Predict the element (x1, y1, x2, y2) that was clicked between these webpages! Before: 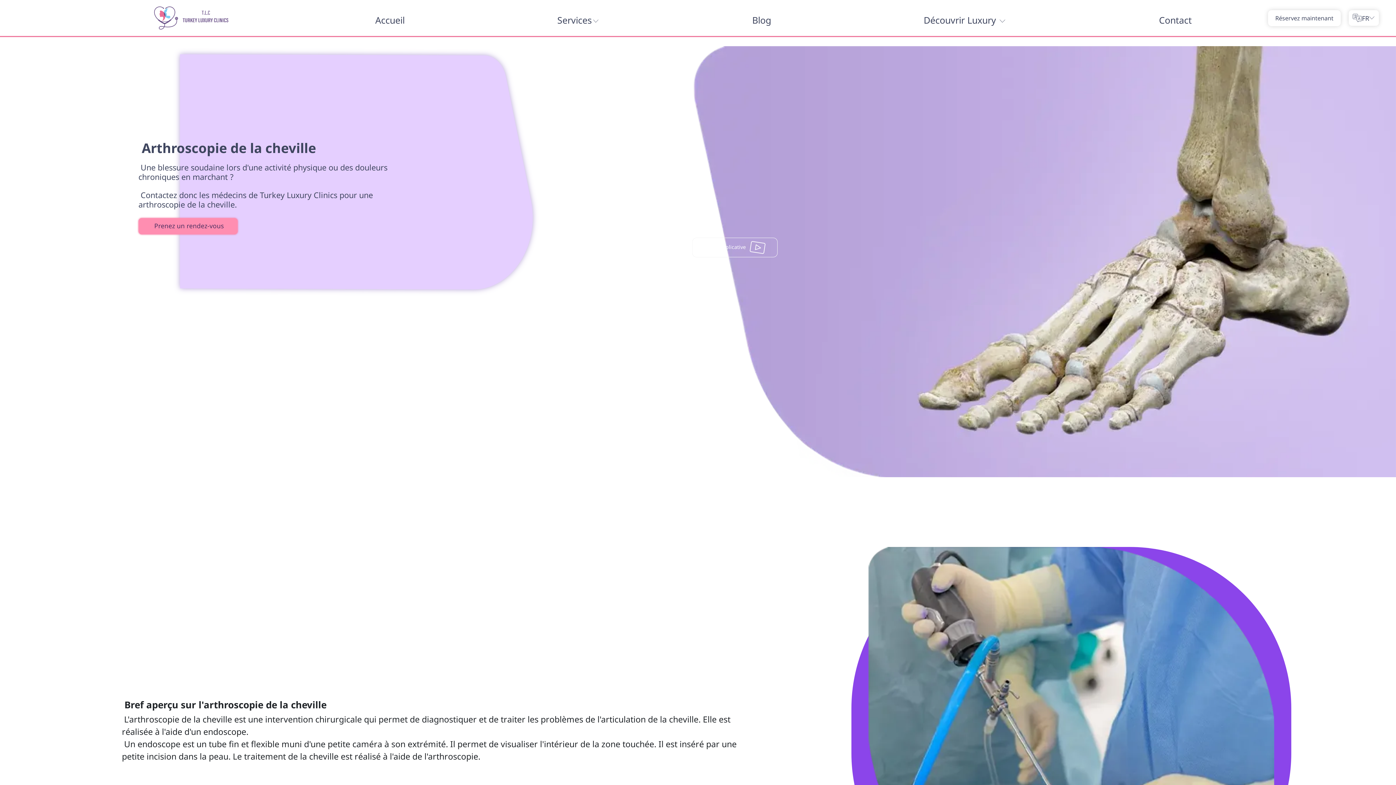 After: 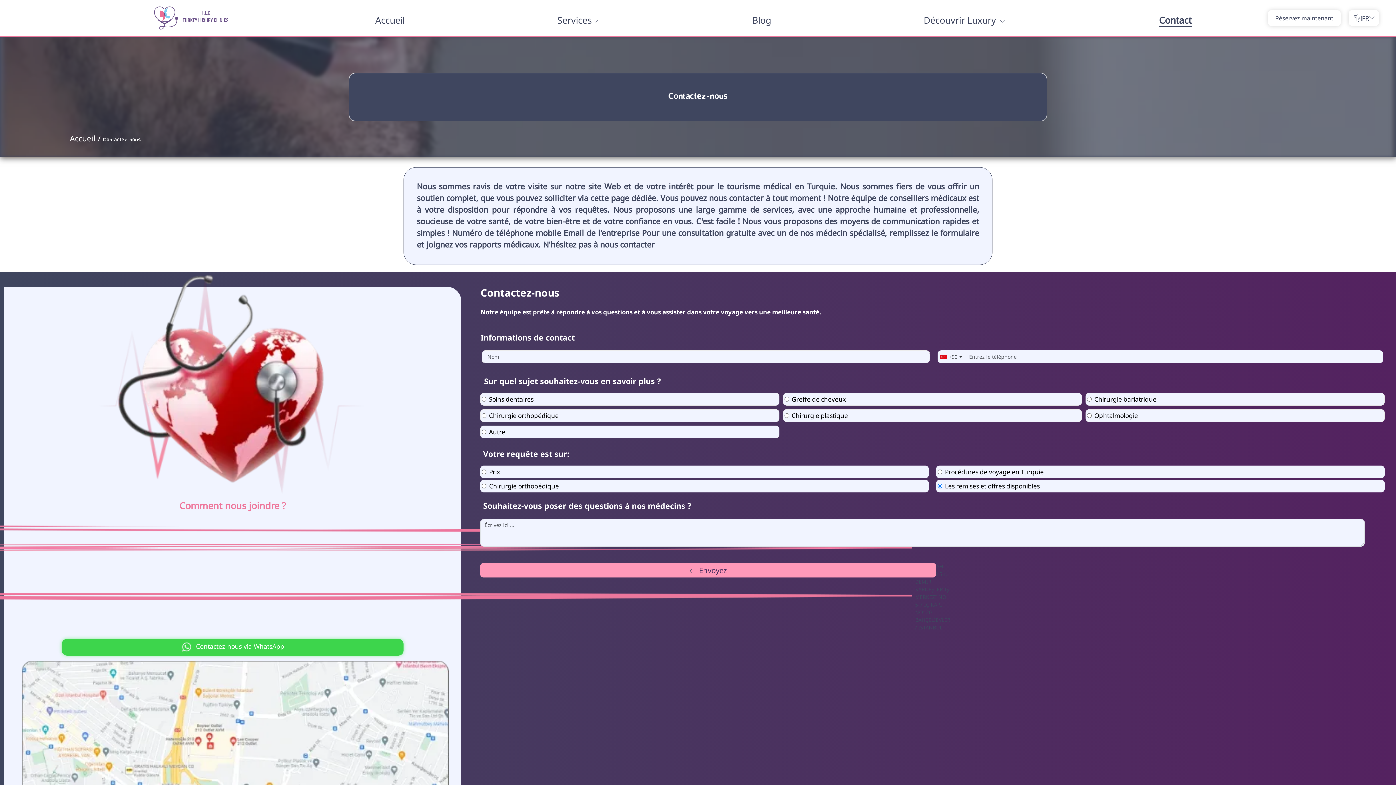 Action: bbox: (1159, 13, 1192, 26) label: Contact